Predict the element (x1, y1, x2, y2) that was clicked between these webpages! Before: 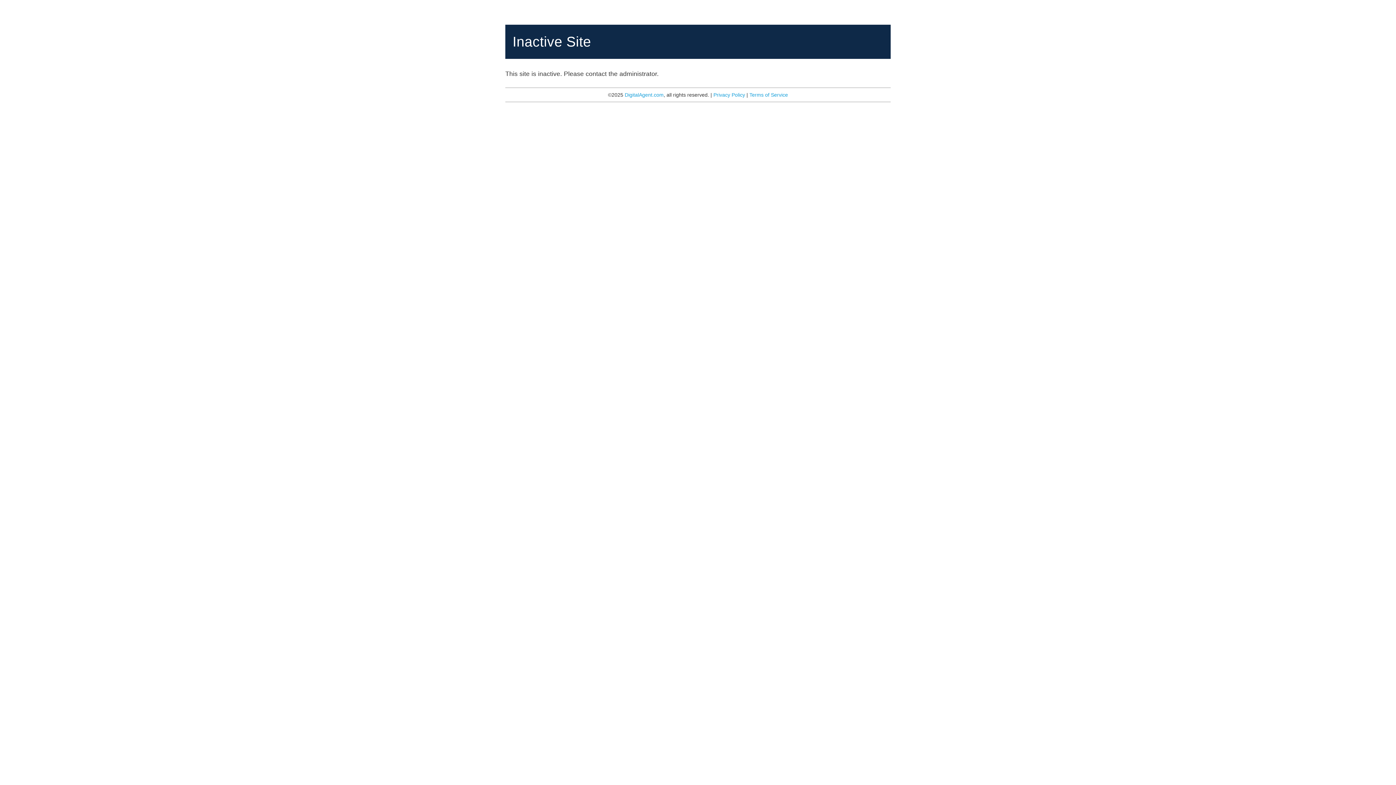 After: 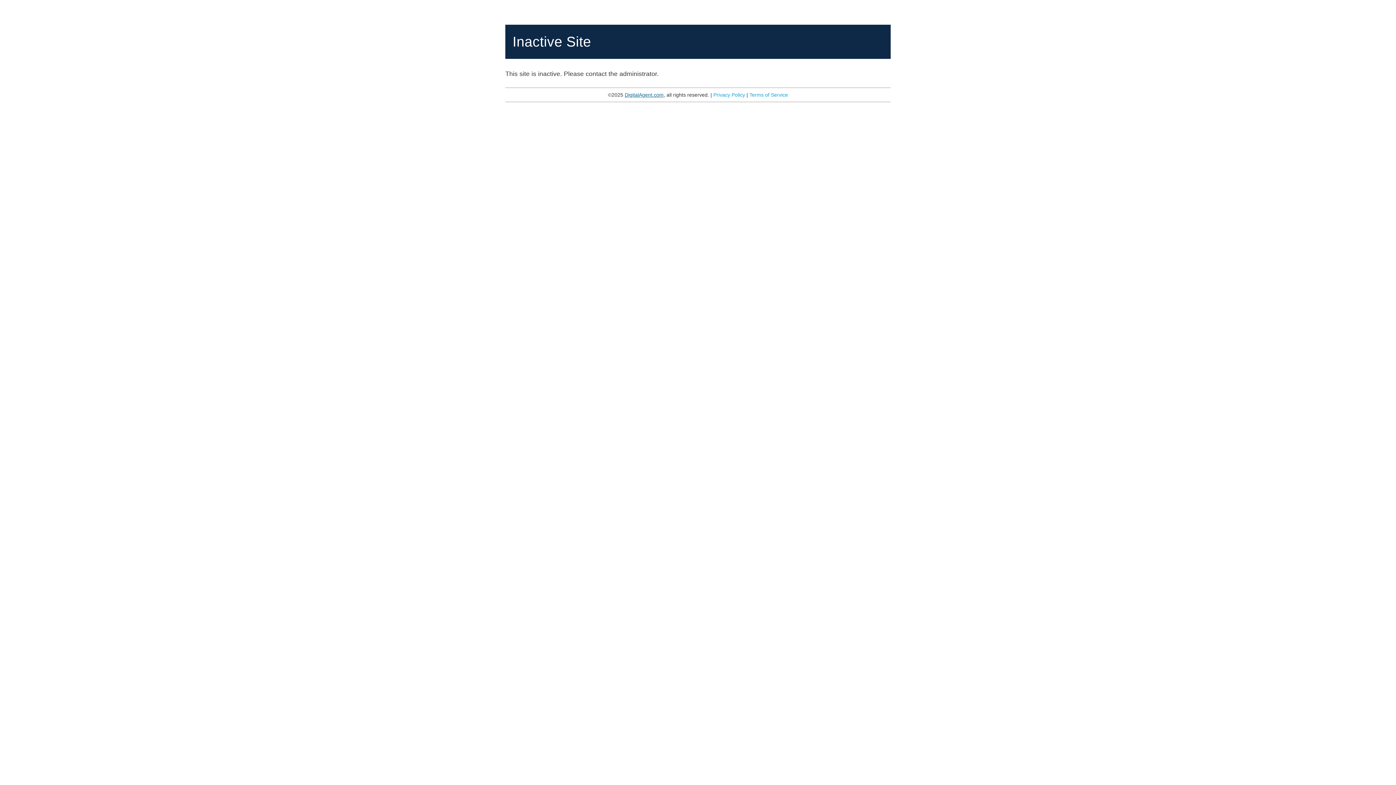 Action: bbox: (624, 92, 663, 97) label: DigitalAgent.com